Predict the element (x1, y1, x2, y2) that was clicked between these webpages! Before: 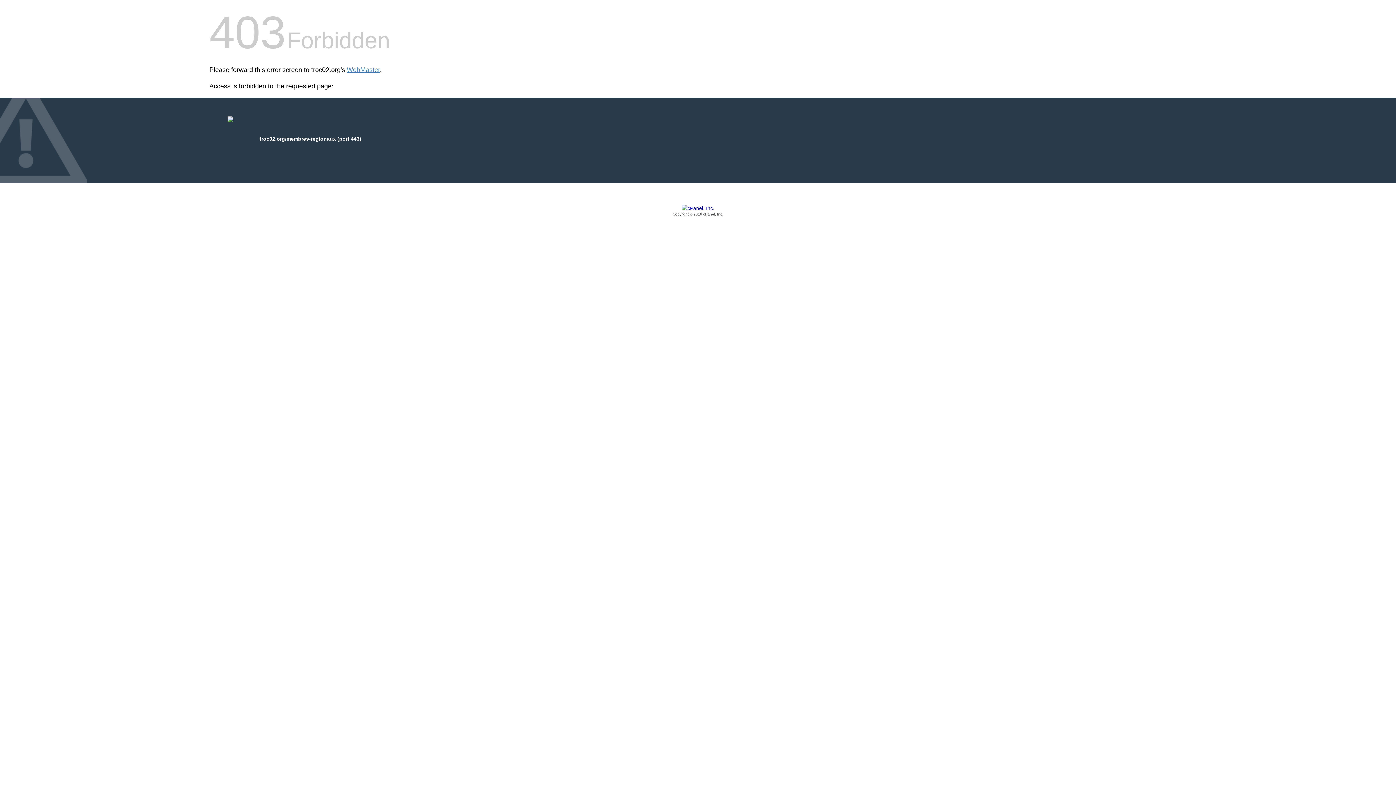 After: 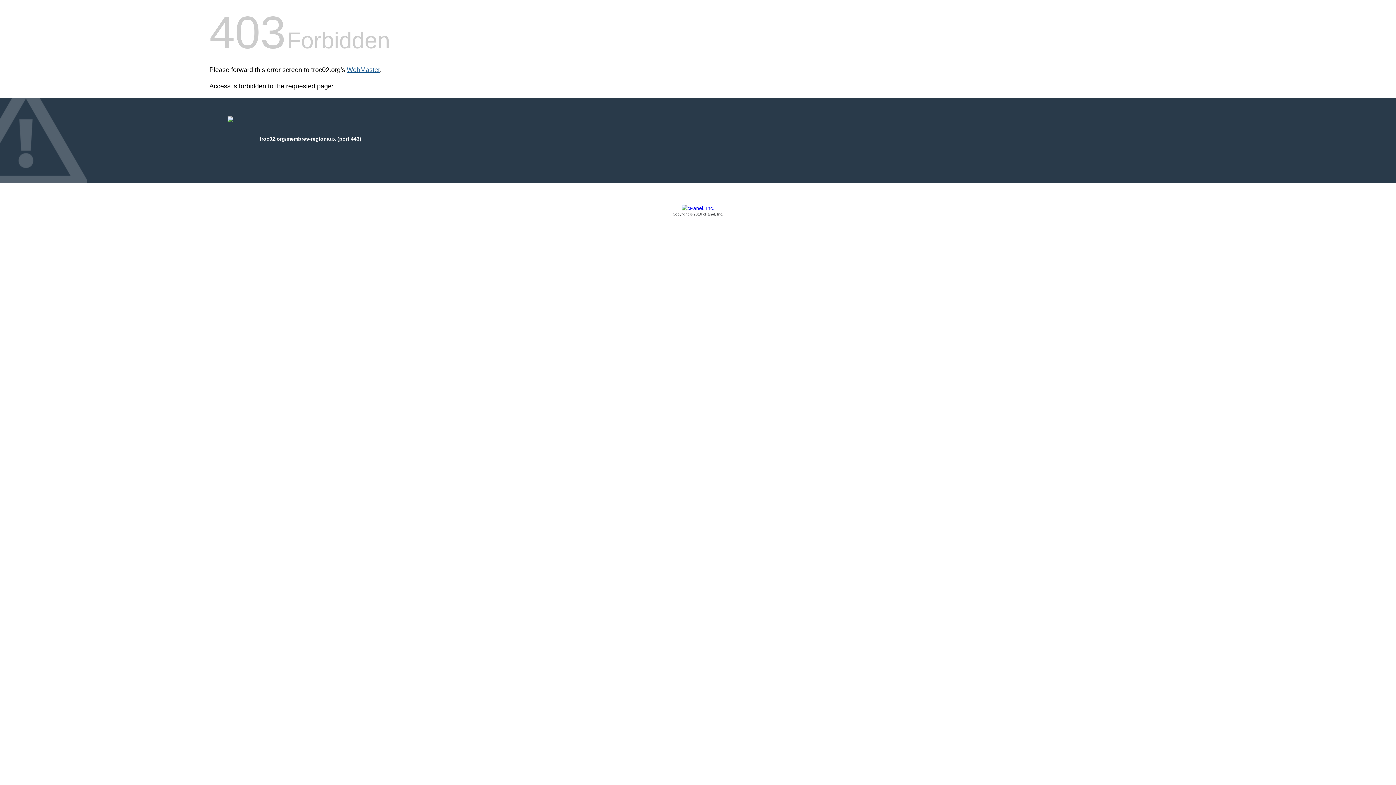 Action: label: WebMaster bbox: (346, 66, 380, 73)